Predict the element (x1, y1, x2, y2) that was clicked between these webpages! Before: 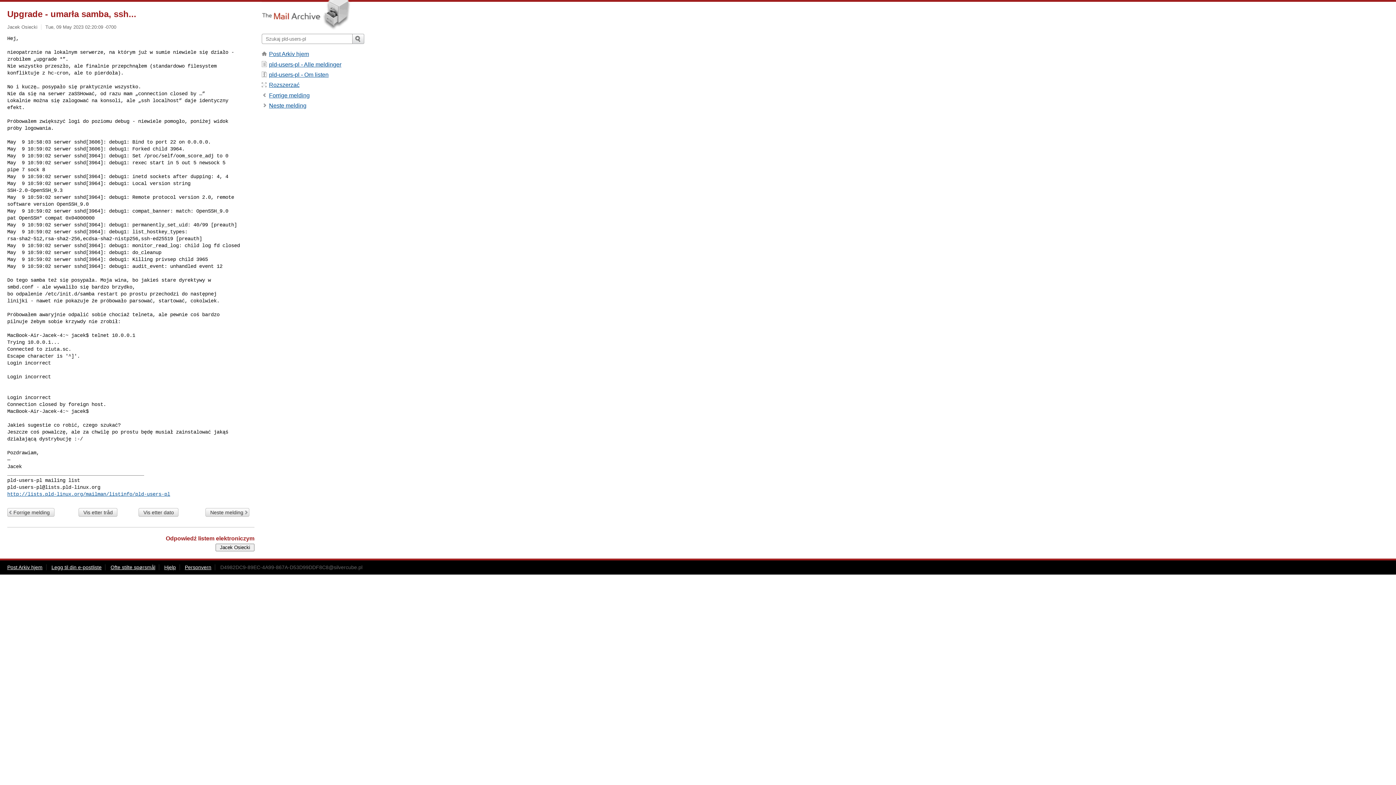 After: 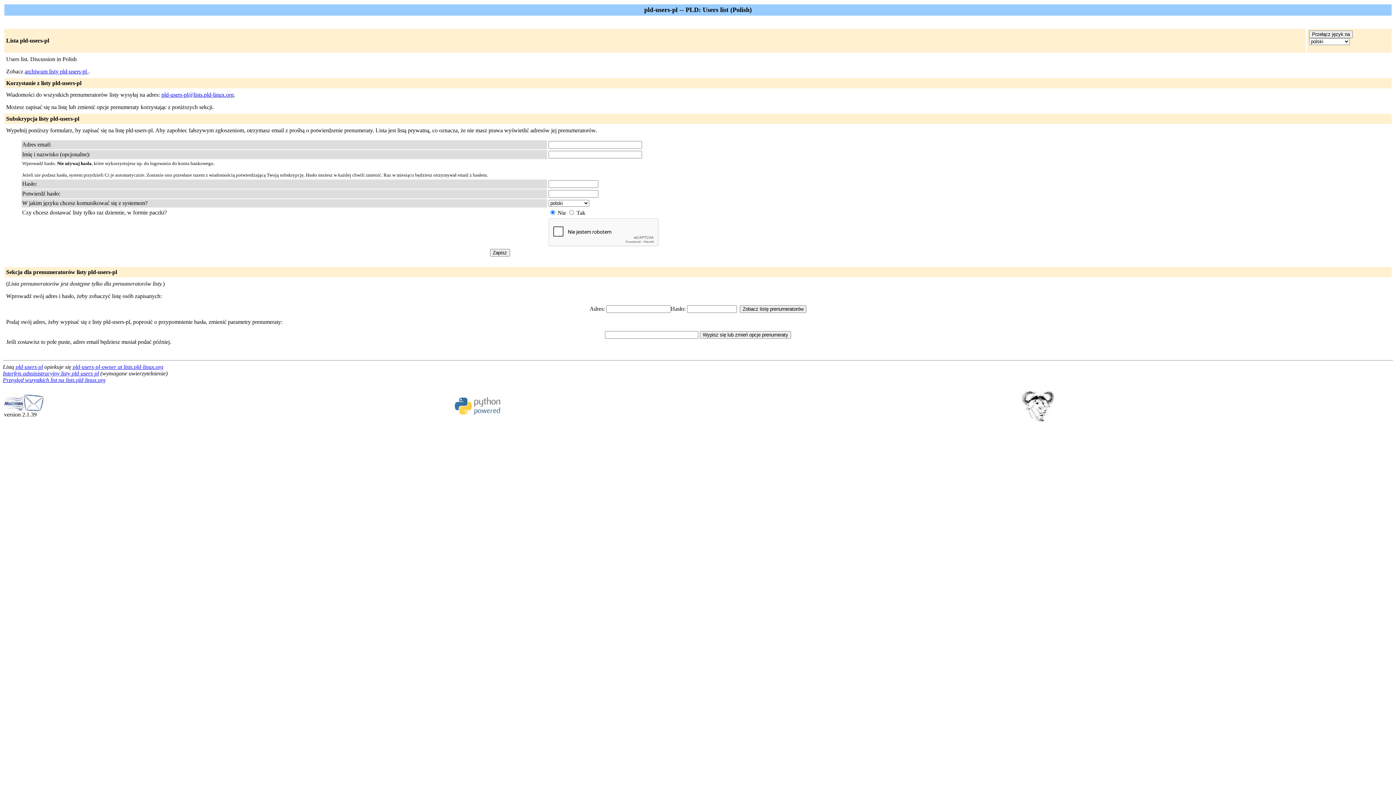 Action: label: http://lists.pld-linux.org/mailman/listinfo/pld-users-pl bbox: (7, 491, 170, 497)